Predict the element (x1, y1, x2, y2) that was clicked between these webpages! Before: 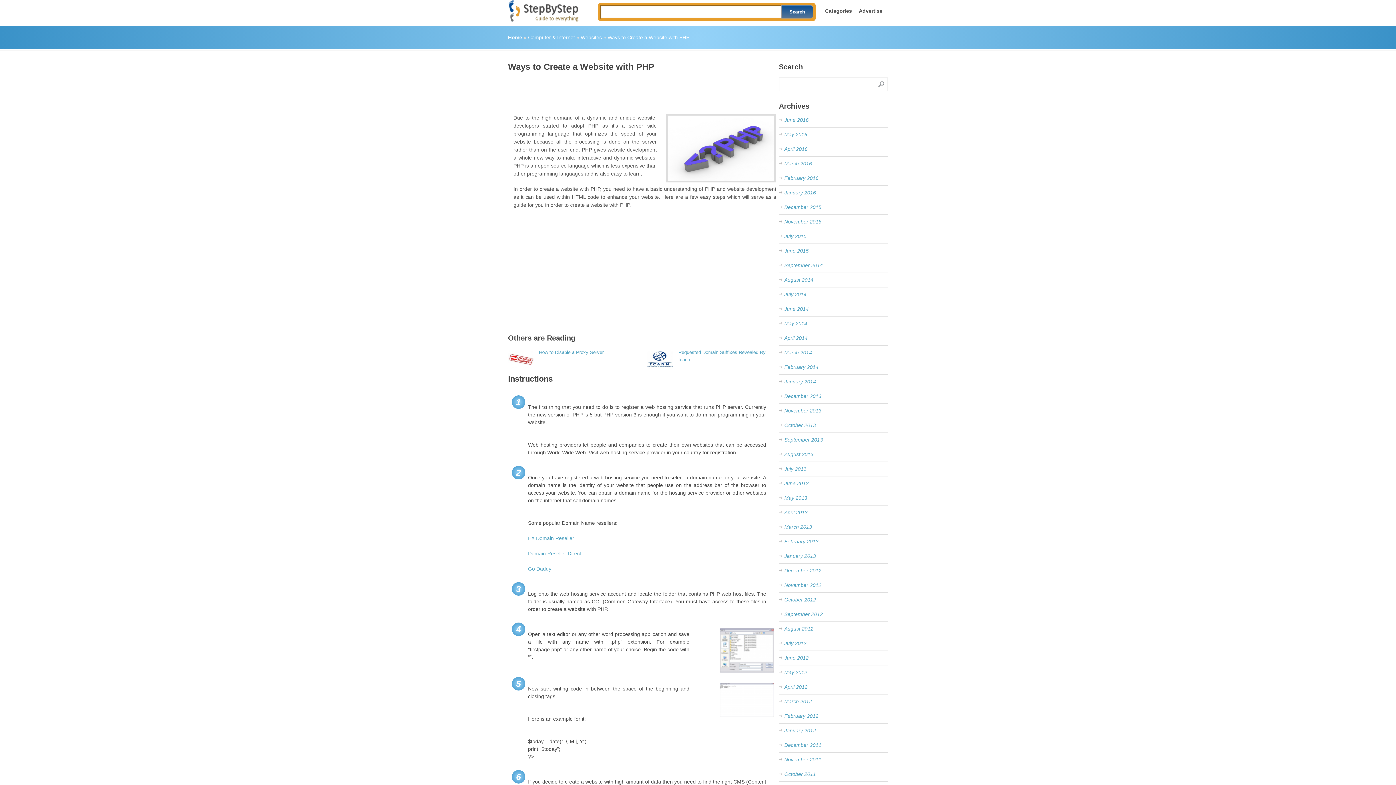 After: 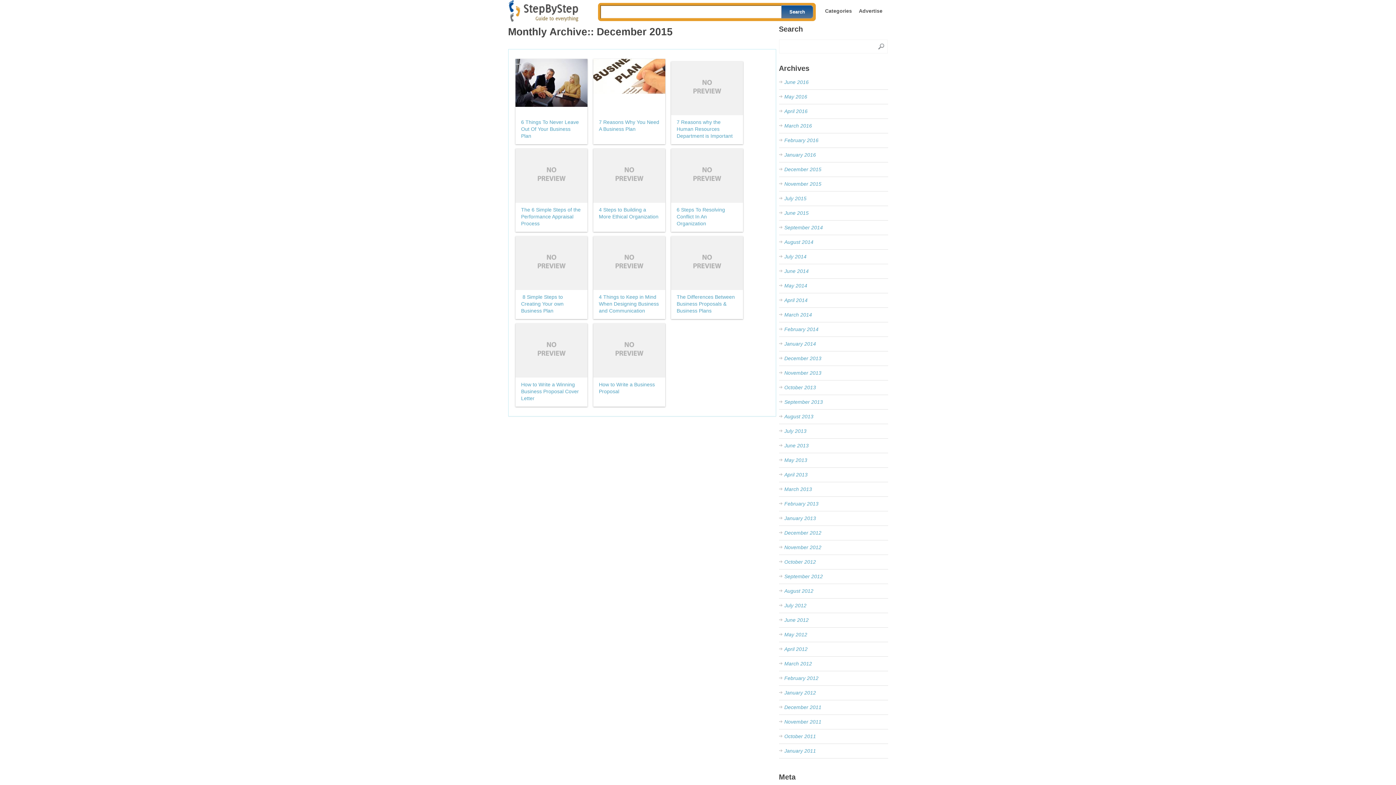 Action: bbox: (784, 204, 821, 210) label: December 2015